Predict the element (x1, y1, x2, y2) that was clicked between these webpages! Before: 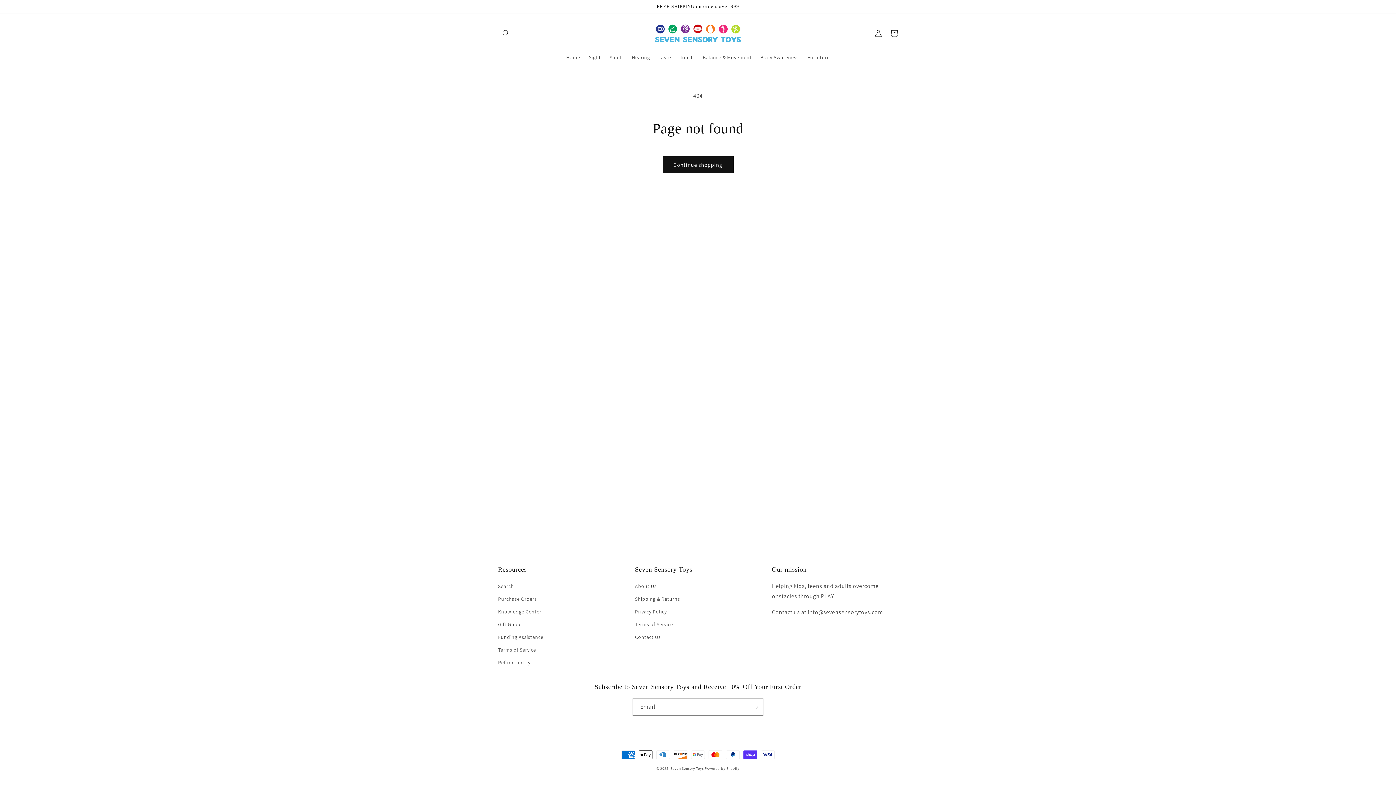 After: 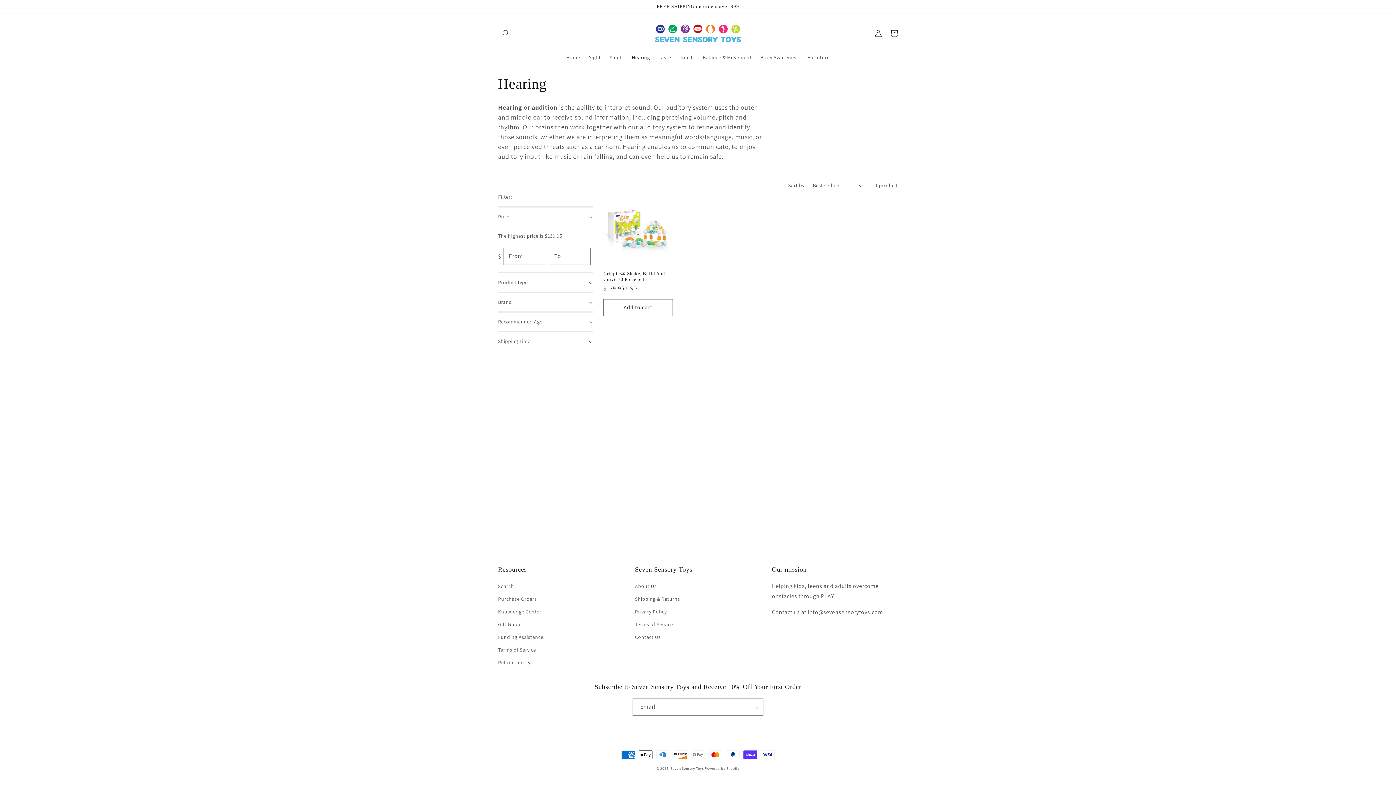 Action: bbox: (627, 49, 654, 65) label: Hearing